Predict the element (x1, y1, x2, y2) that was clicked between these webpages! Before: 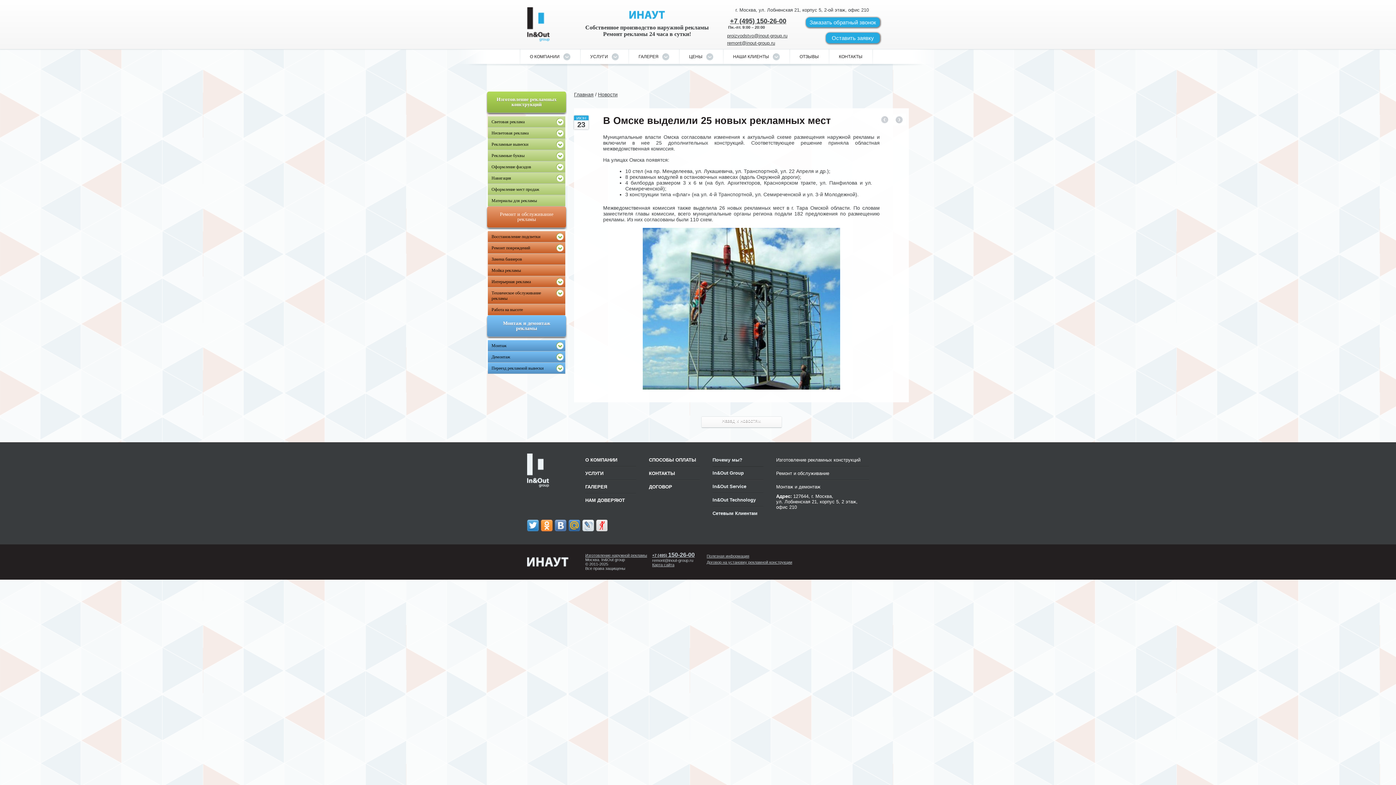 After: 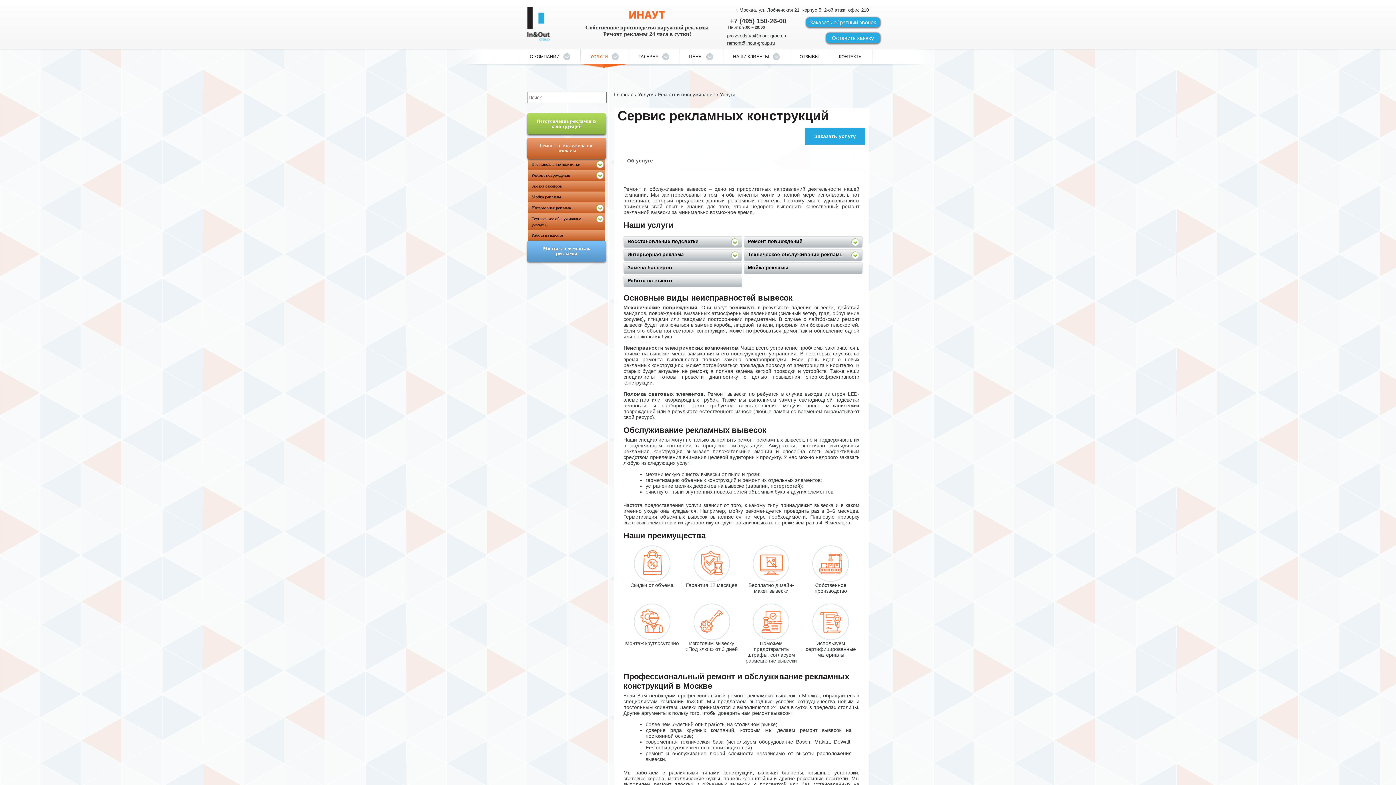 Action: bbox: (487, 206, 566, 228) label: Ремонт и обслуживание рекламы